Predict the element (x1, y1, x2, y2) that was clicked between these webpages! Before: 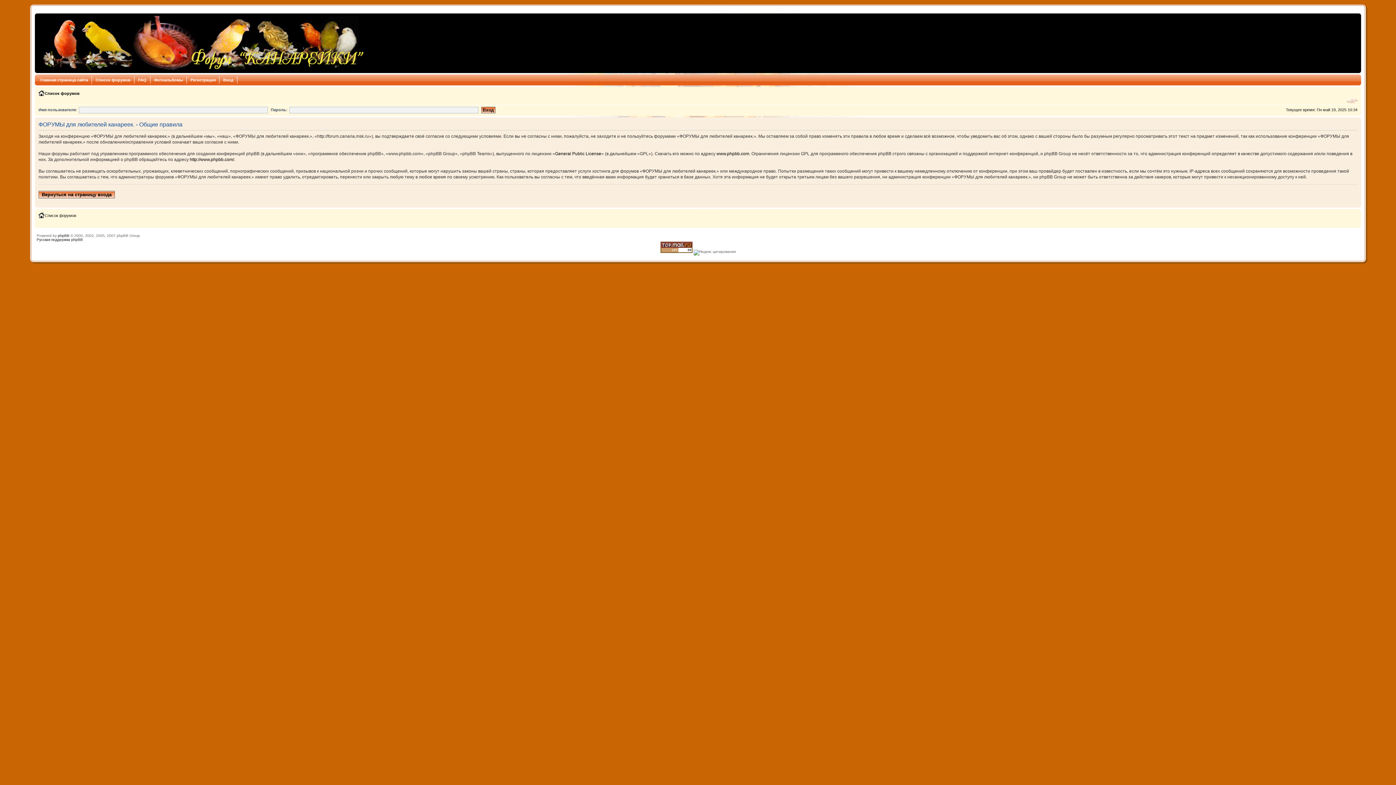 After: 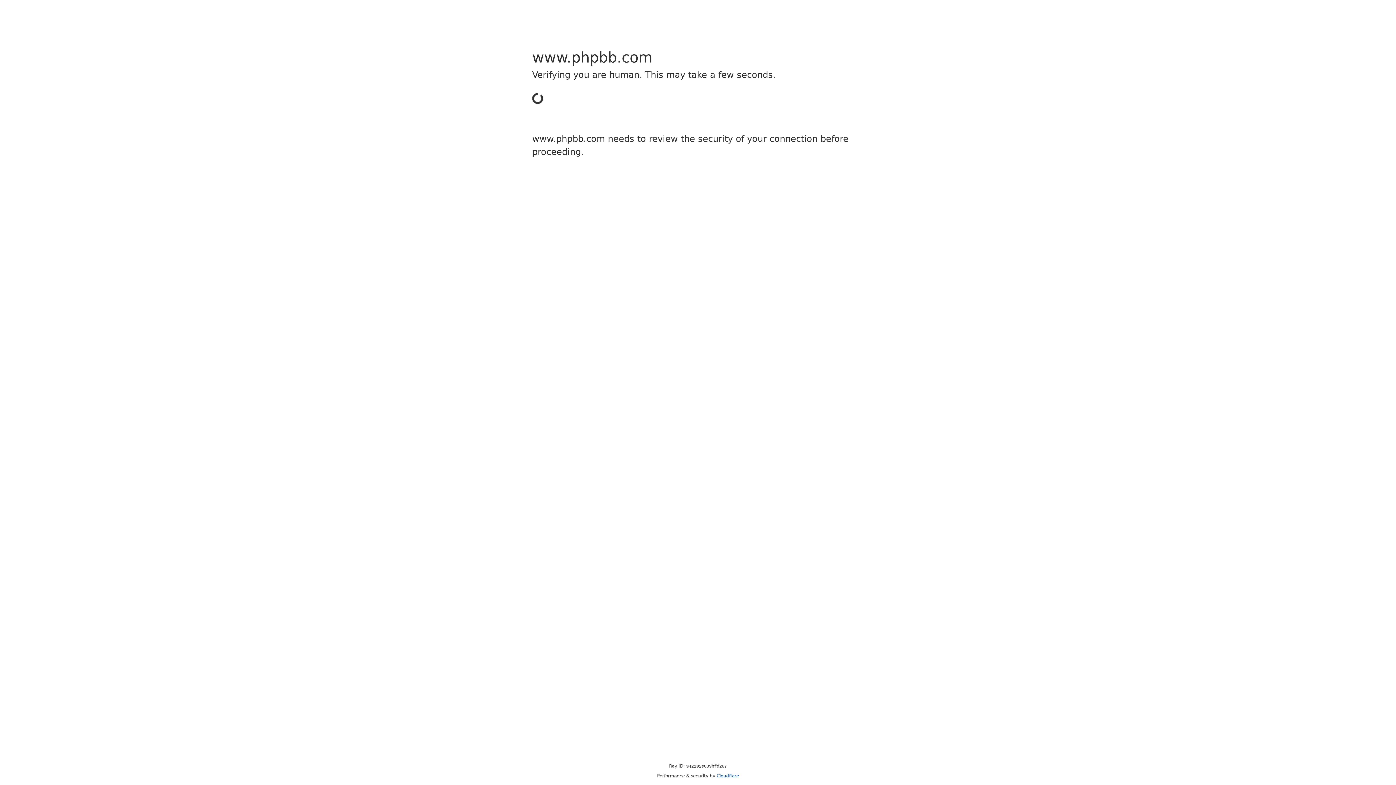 Action: label: www.phpbb.com bbox: (716, 151, 749, 156)